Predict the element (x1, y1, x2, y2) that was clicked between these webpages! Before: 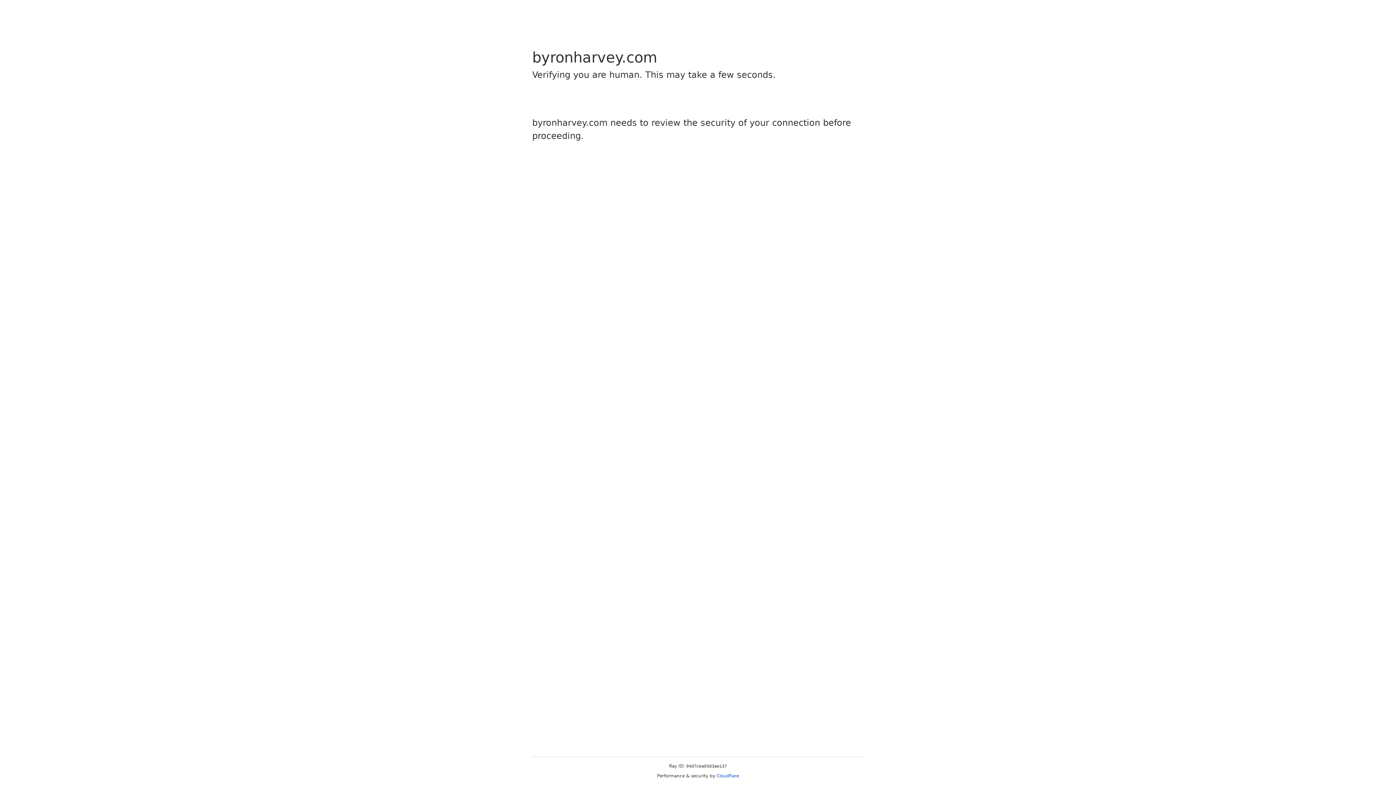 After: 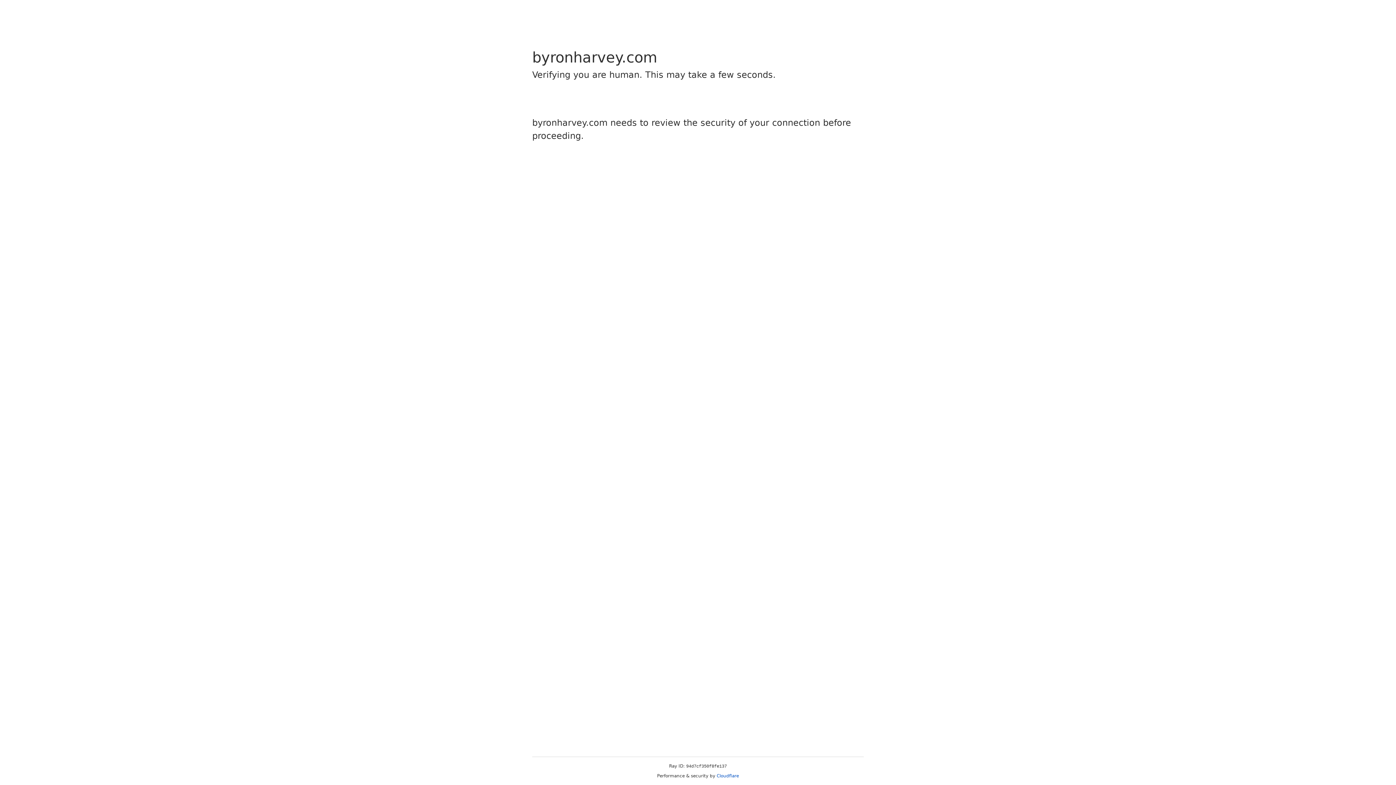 Action: bbox: (716, 773, 739, 778) label: Cloudflare